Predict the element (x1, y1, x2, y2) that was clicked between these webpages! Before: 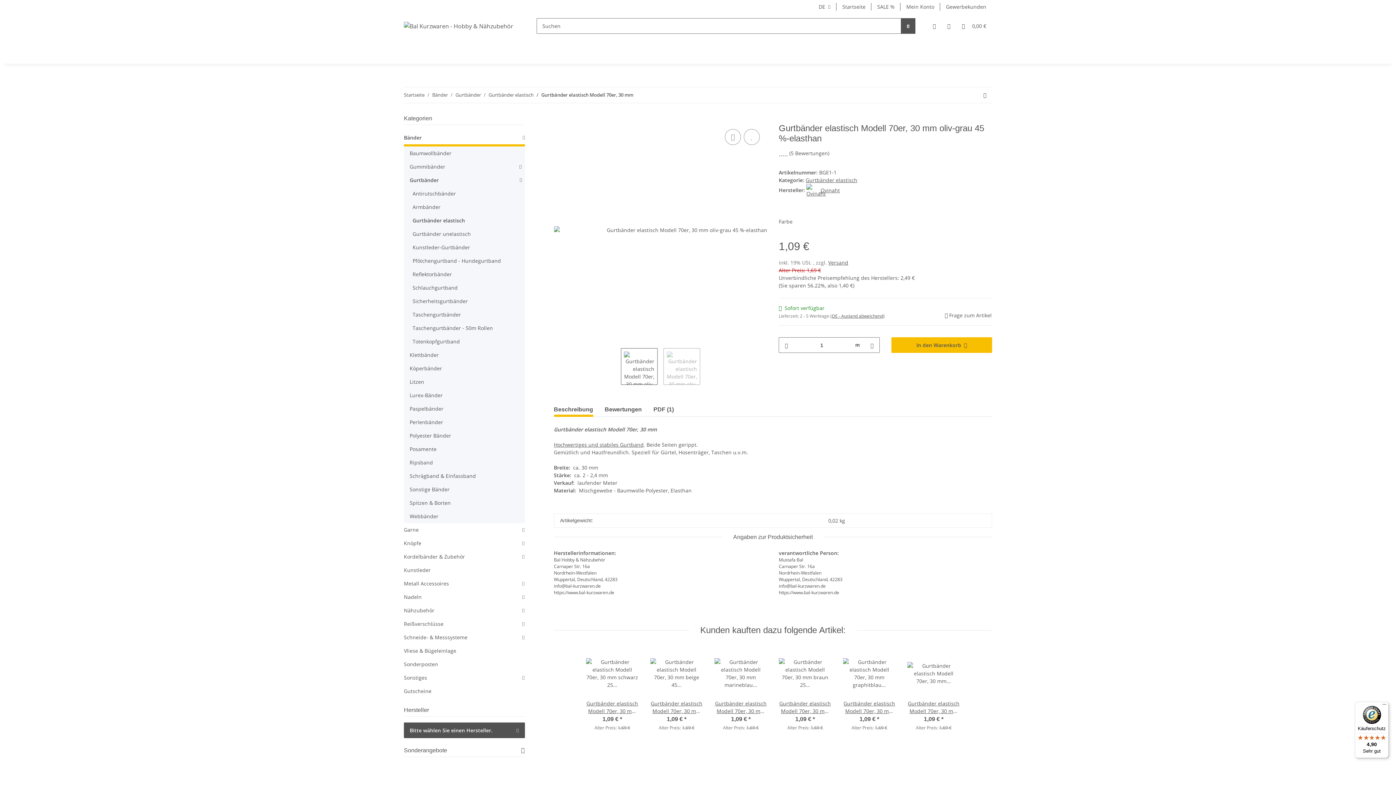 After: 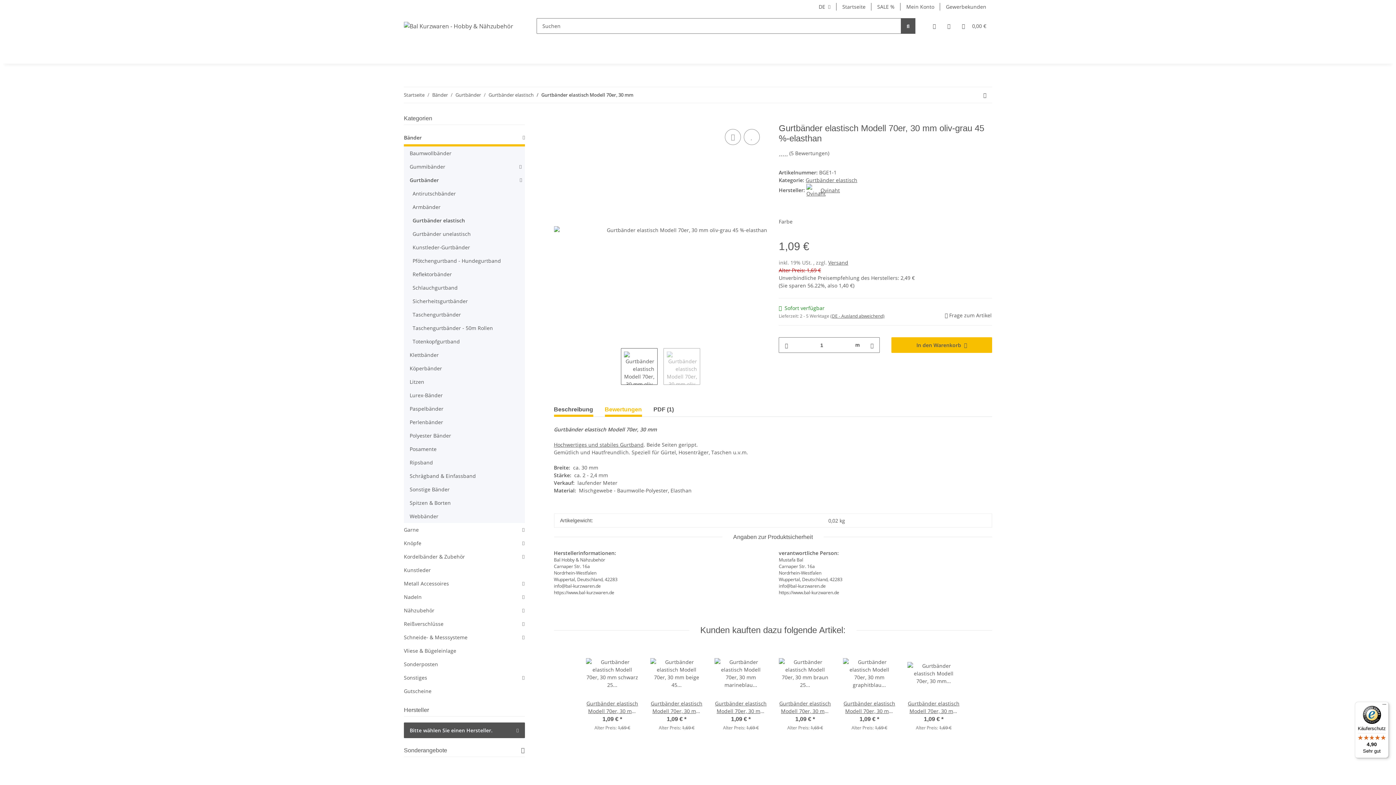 Action: bbox: (604, 402, 642, 417) label: Bewertungen